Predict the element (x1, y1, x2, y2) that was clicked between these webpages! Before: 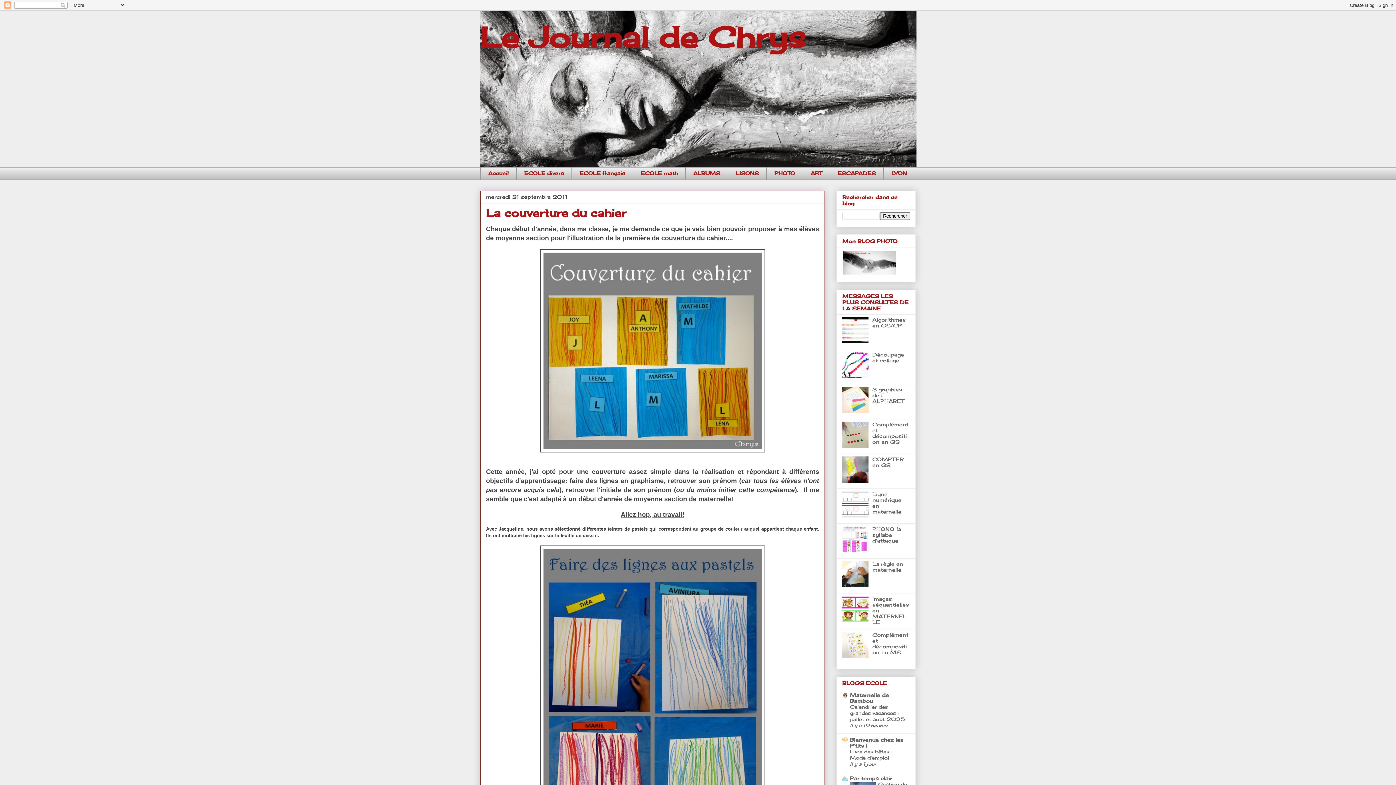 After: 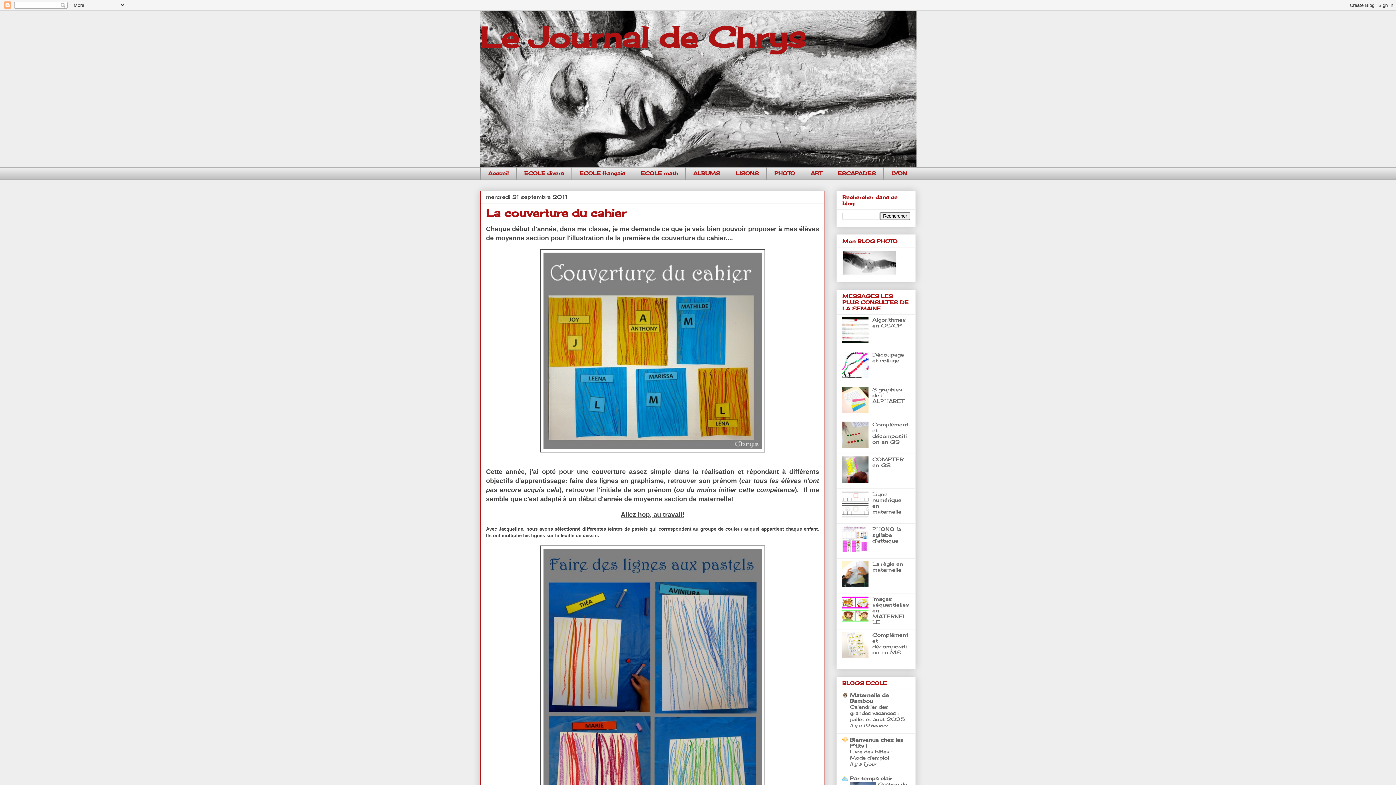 Action: bbox: (842, 617, 870, 623)